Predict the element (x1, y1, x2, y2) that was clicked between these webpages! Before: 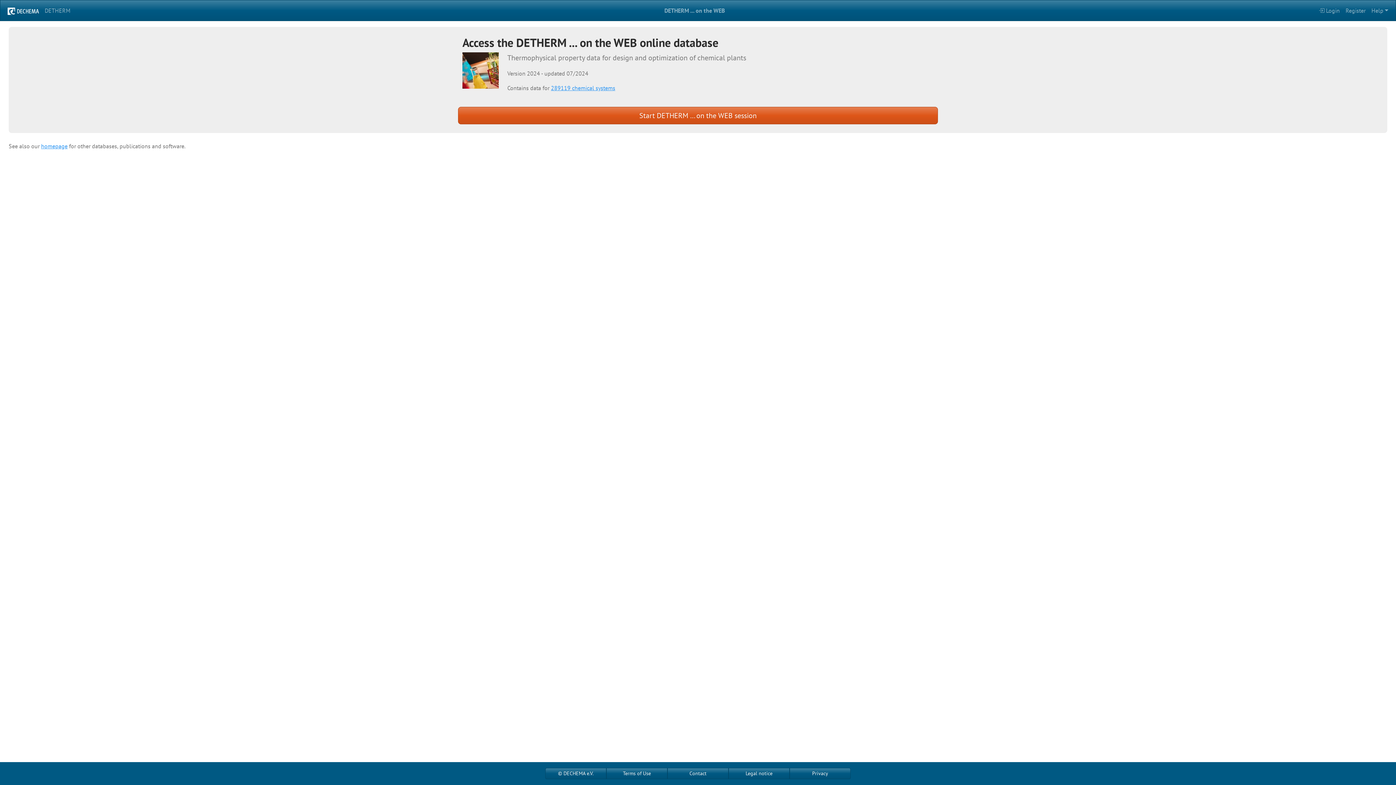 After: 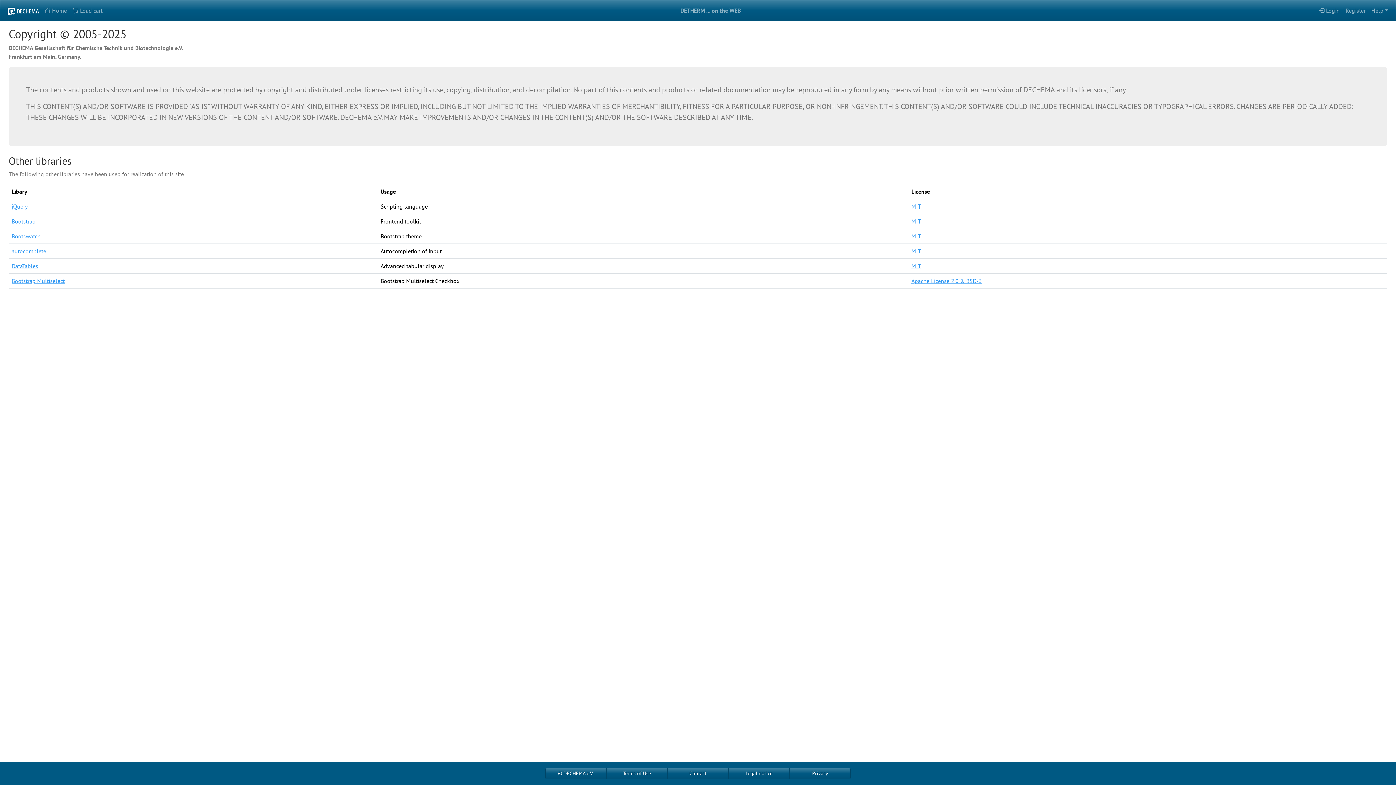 Action: bbox: (545, 768, 606, 779) label: © DECHEMA e.V.